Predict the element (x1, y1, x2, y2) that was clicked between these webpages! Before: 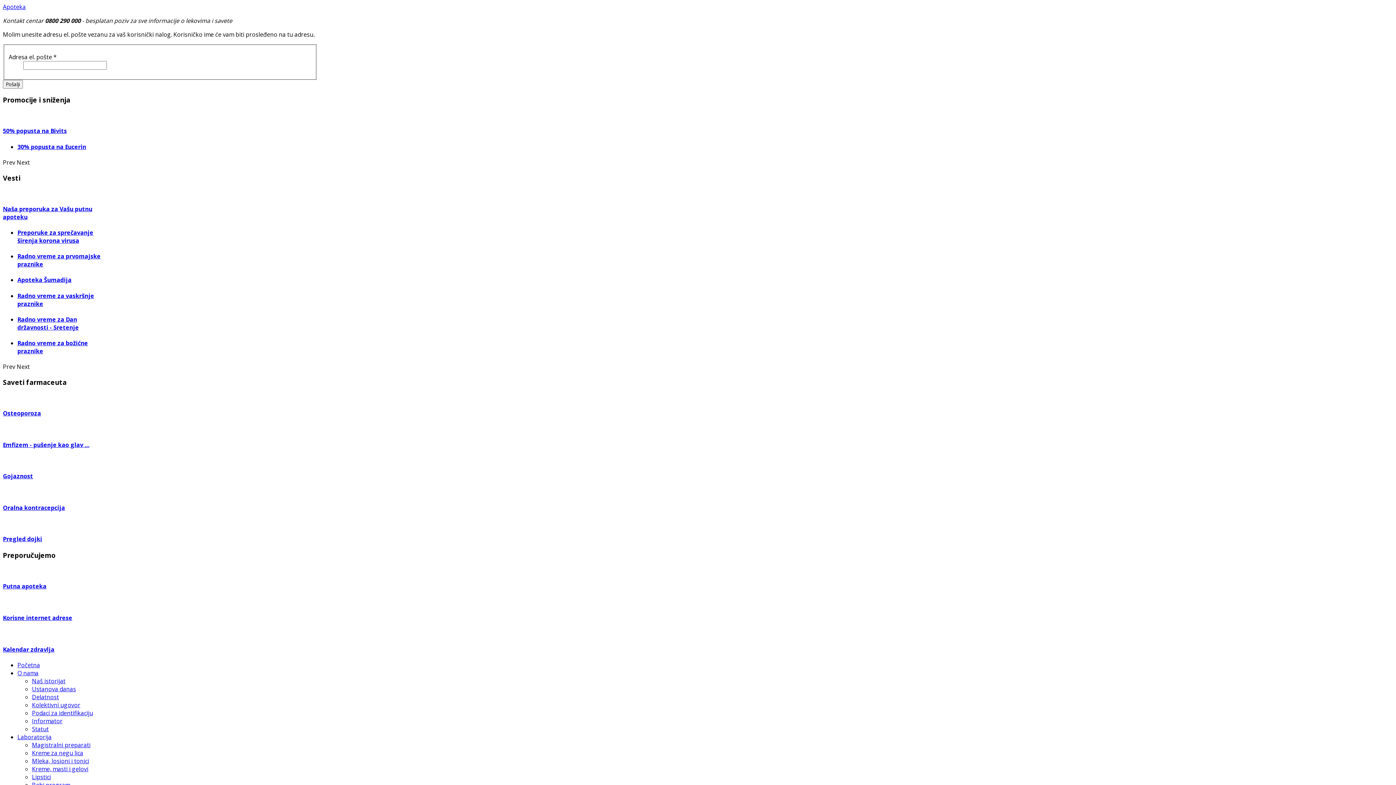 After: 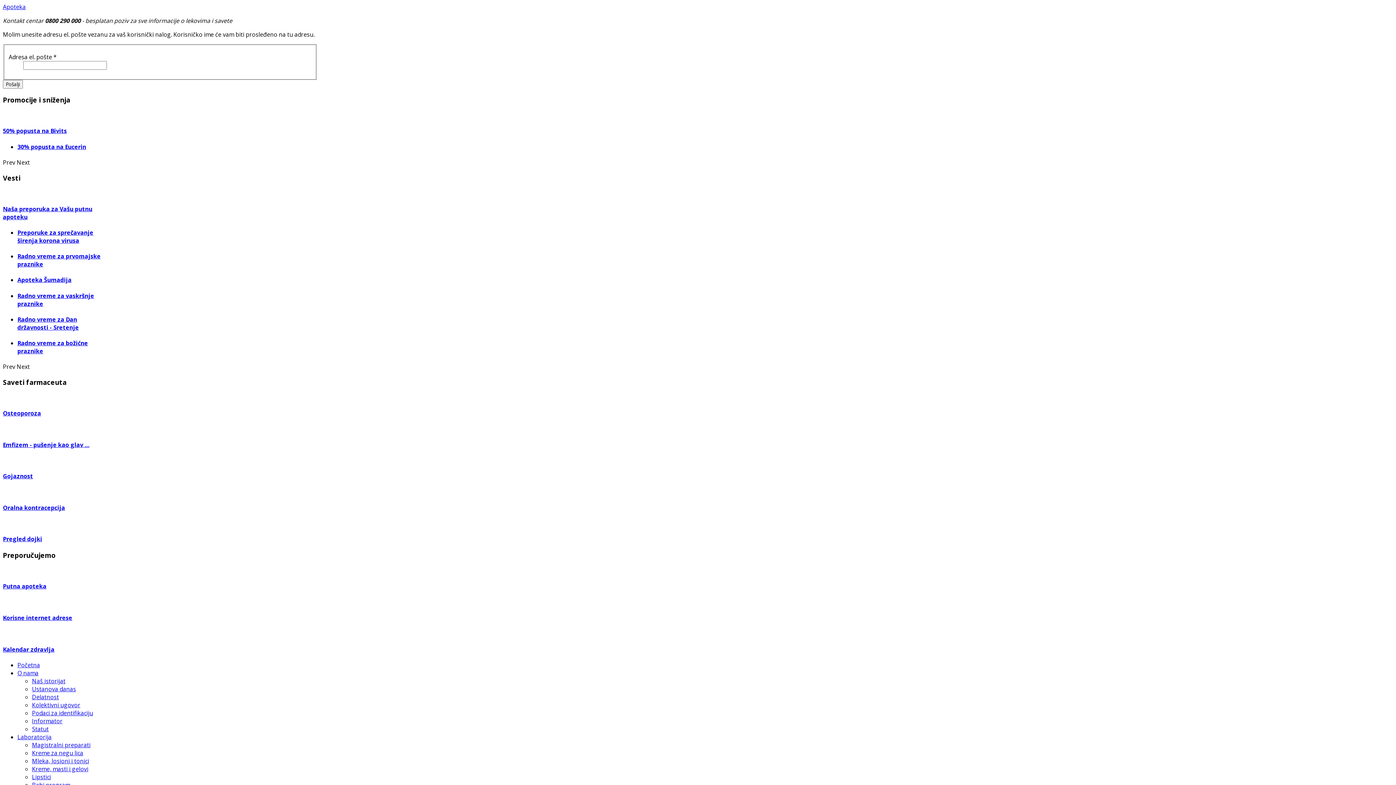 Action: label: Laboratorija bbox: (17, 733, 51, 741)